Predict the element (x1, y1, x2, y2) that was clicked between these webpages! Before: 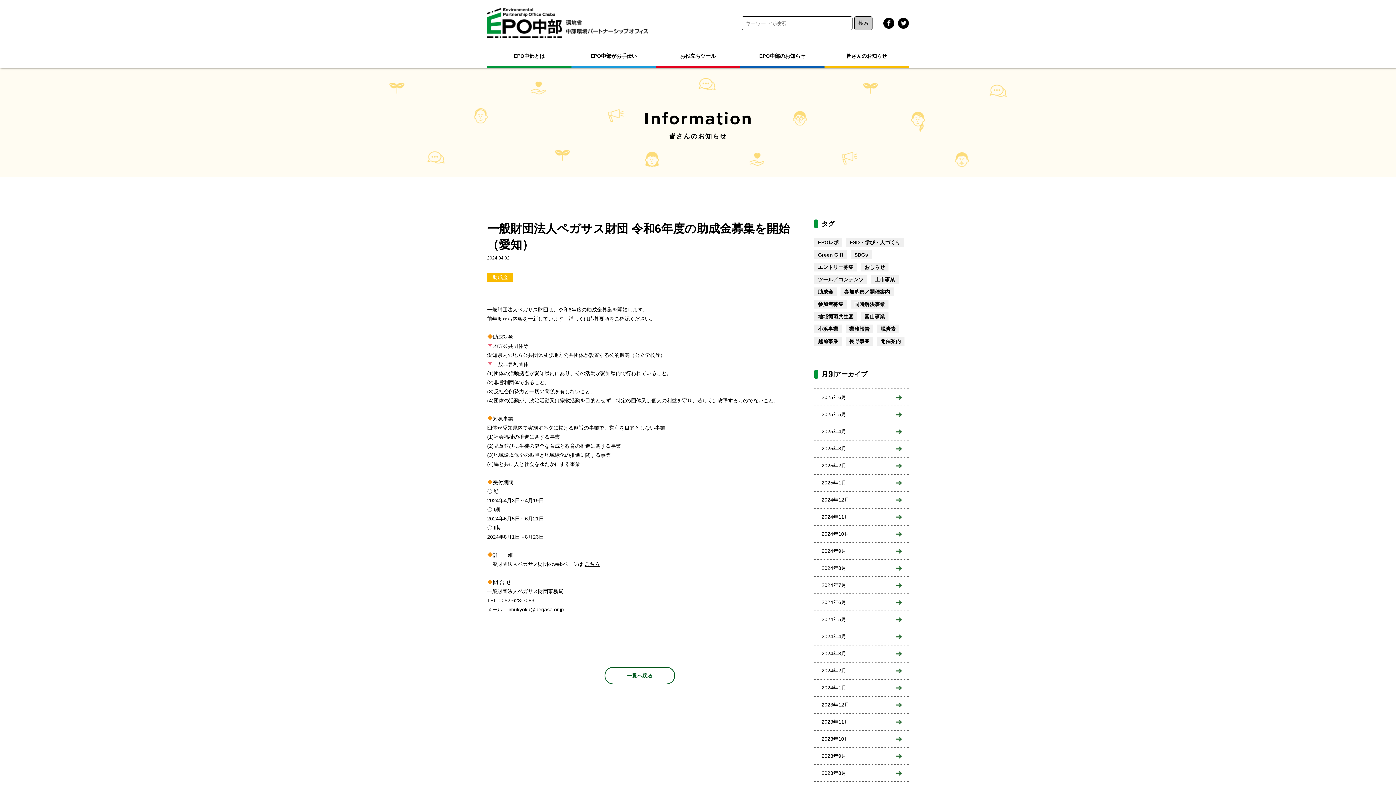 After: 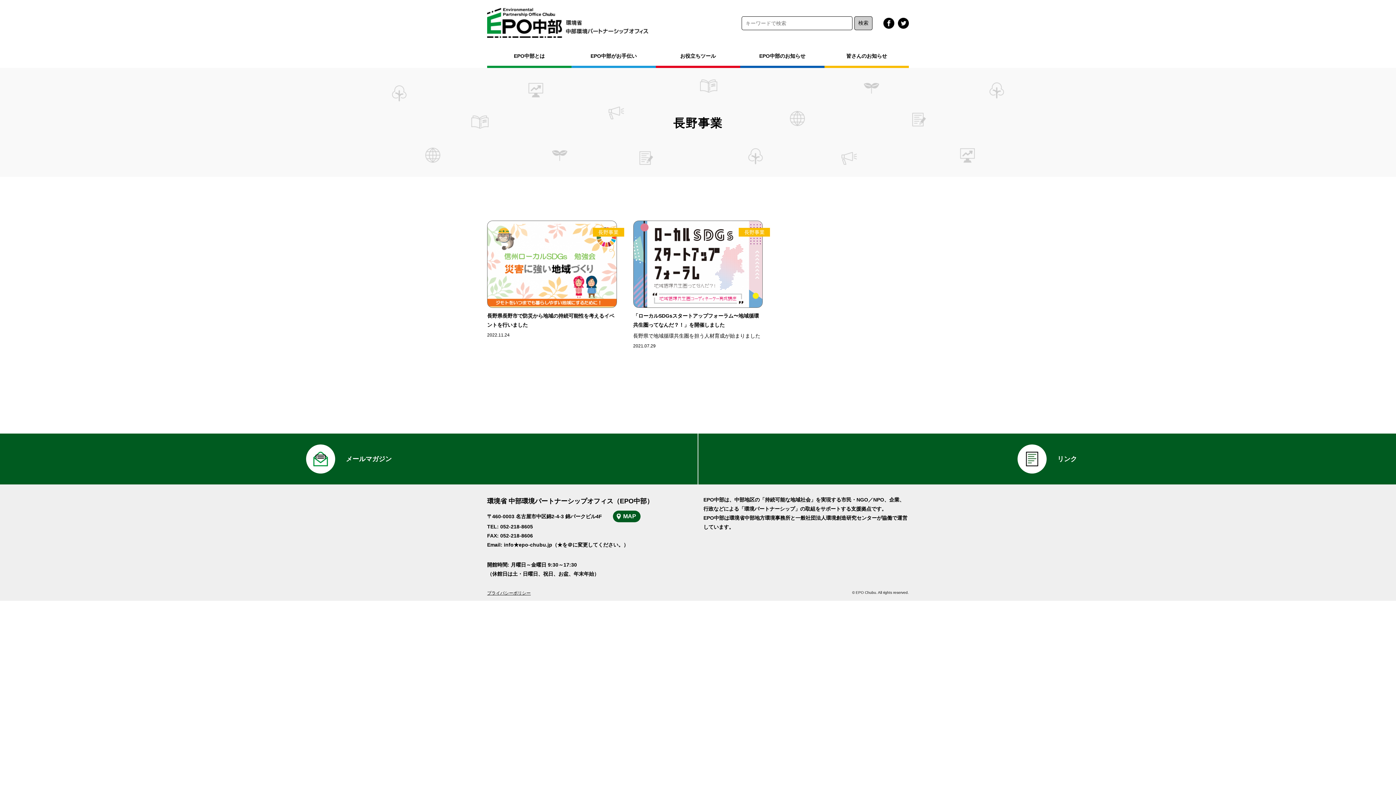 Action: label: 長野事業 bbox: (845, 337, 873, 345)